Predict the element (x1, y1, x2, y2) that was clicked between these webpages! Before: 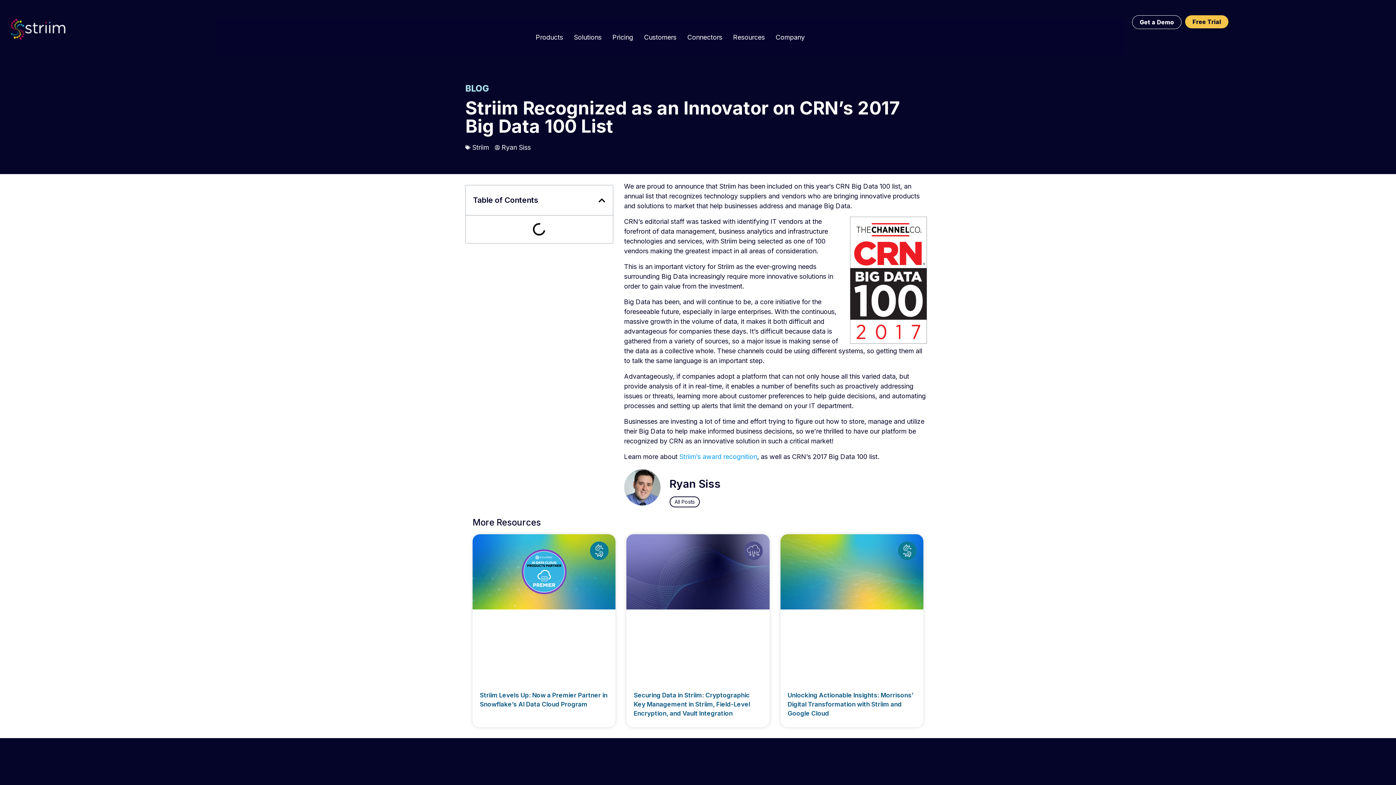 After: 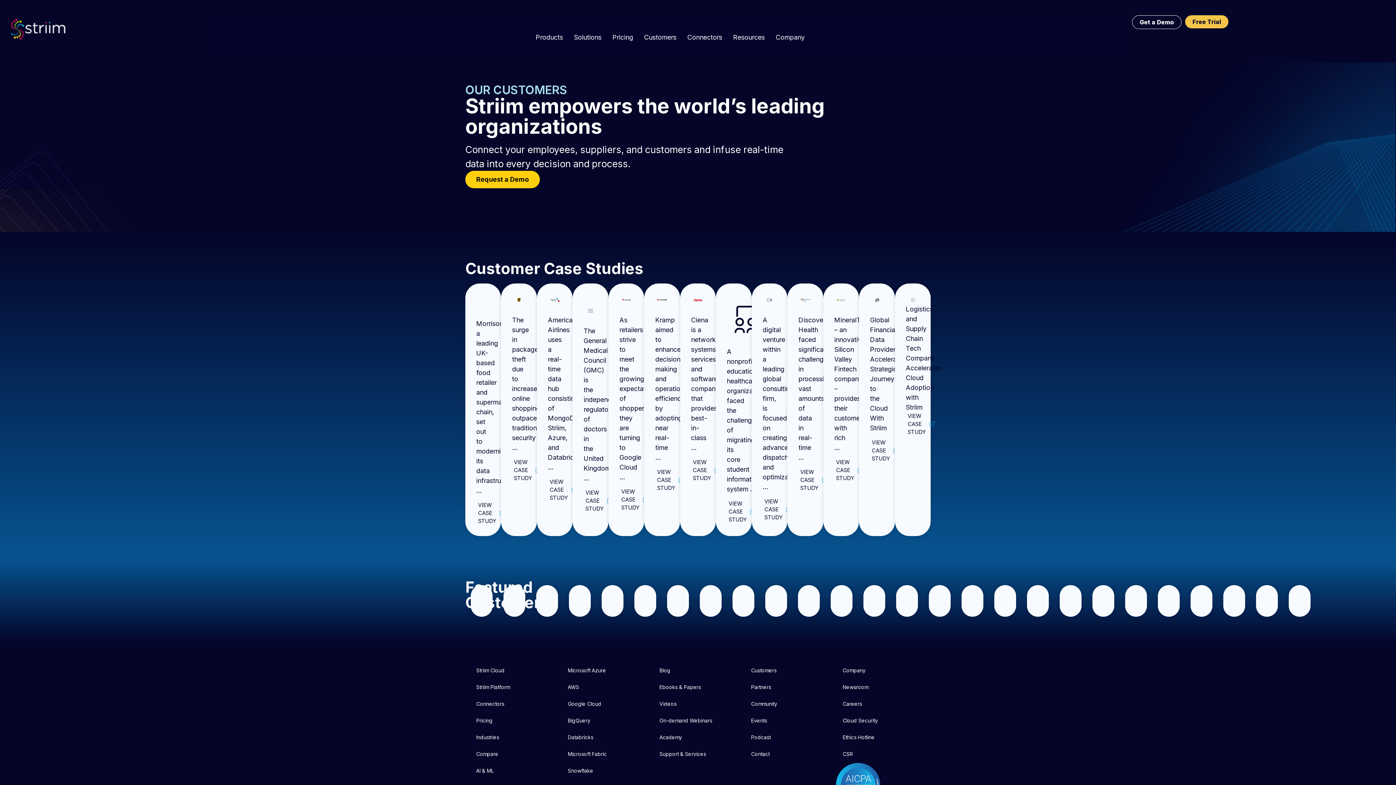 Action: label: Customers bbox: (638, 18, 682, 55)